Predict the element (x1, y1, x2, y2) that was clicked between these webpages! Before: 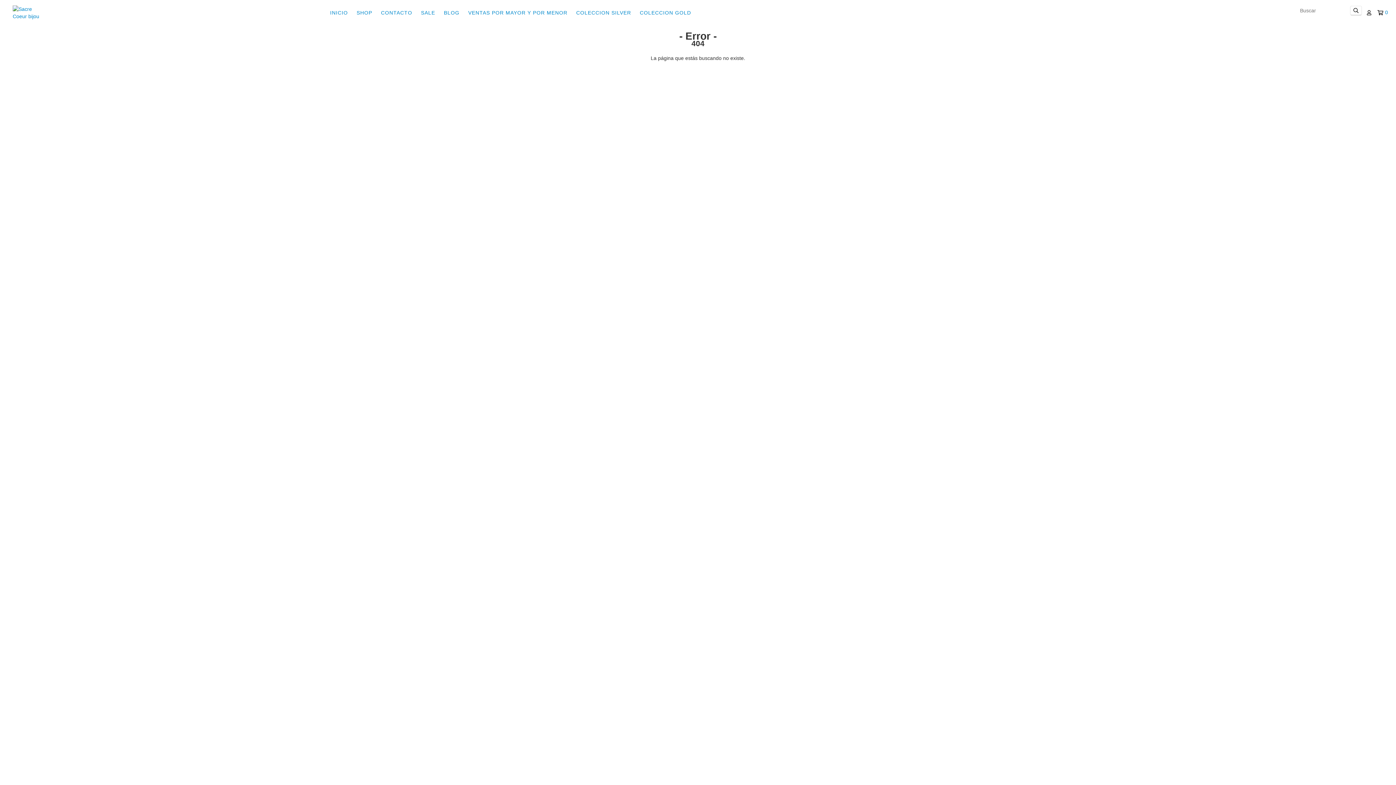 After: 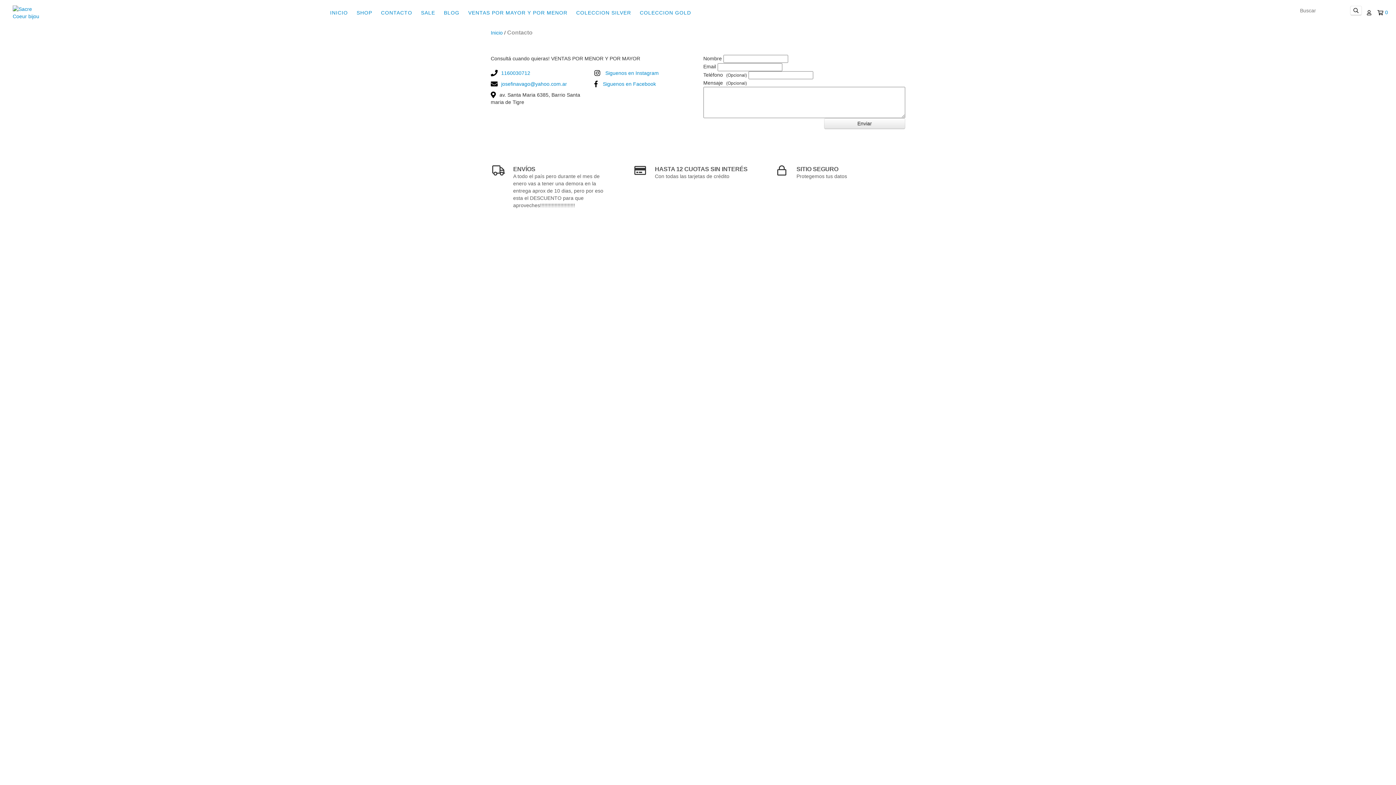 Action: bbox: (377, 5, 415, 20) label: CONTACTO